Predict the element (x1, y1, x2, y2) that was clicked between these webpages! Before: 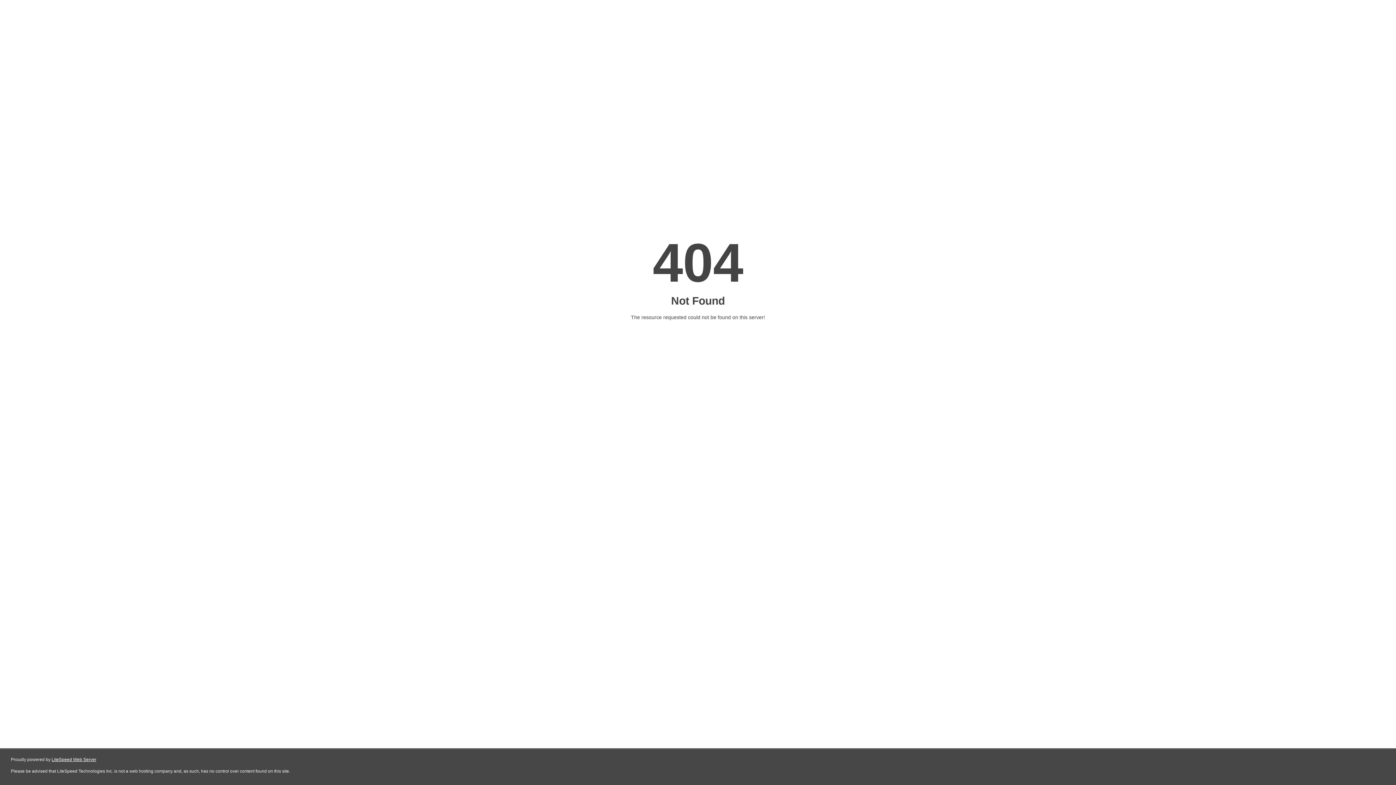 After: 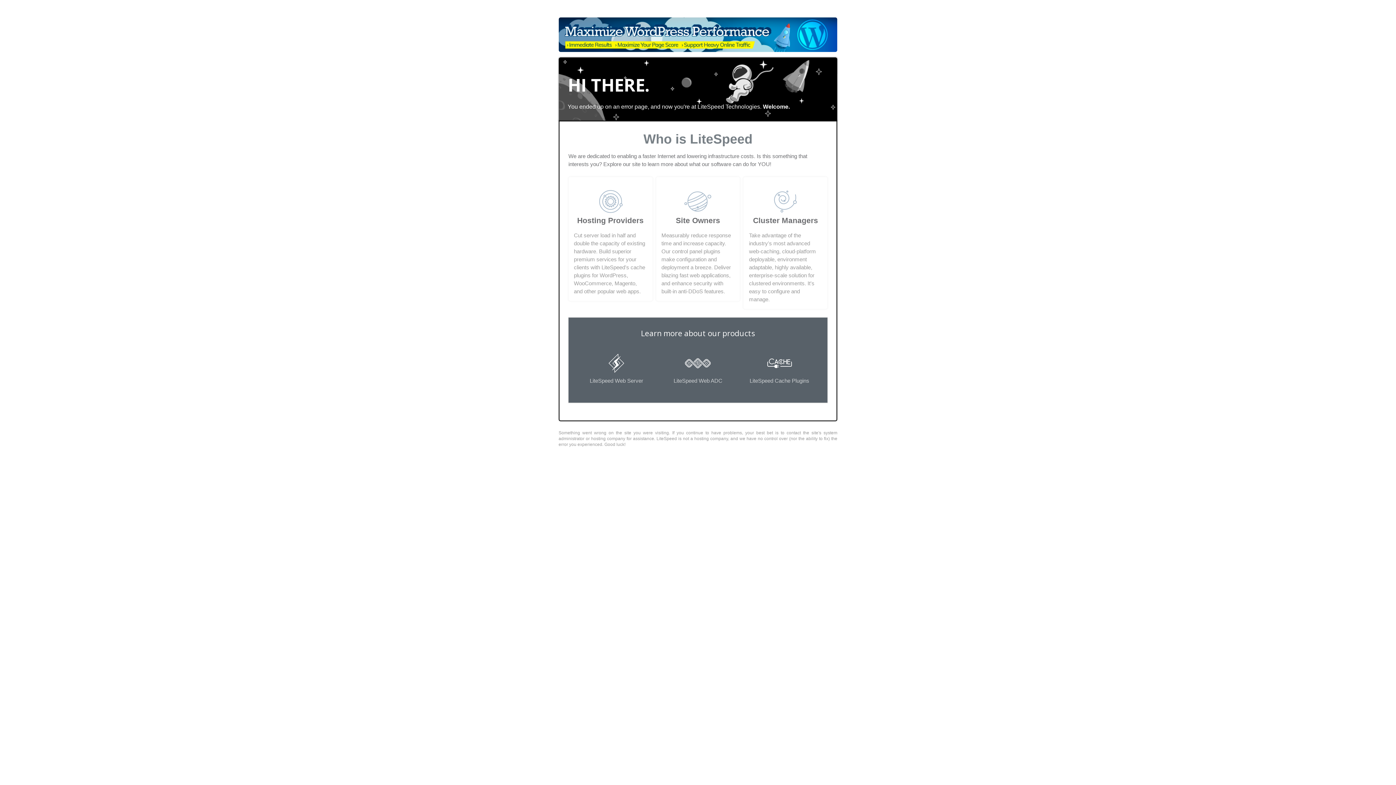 Action: label: LiteSpeed Web Server bbox: (51, 757, 96, 762)